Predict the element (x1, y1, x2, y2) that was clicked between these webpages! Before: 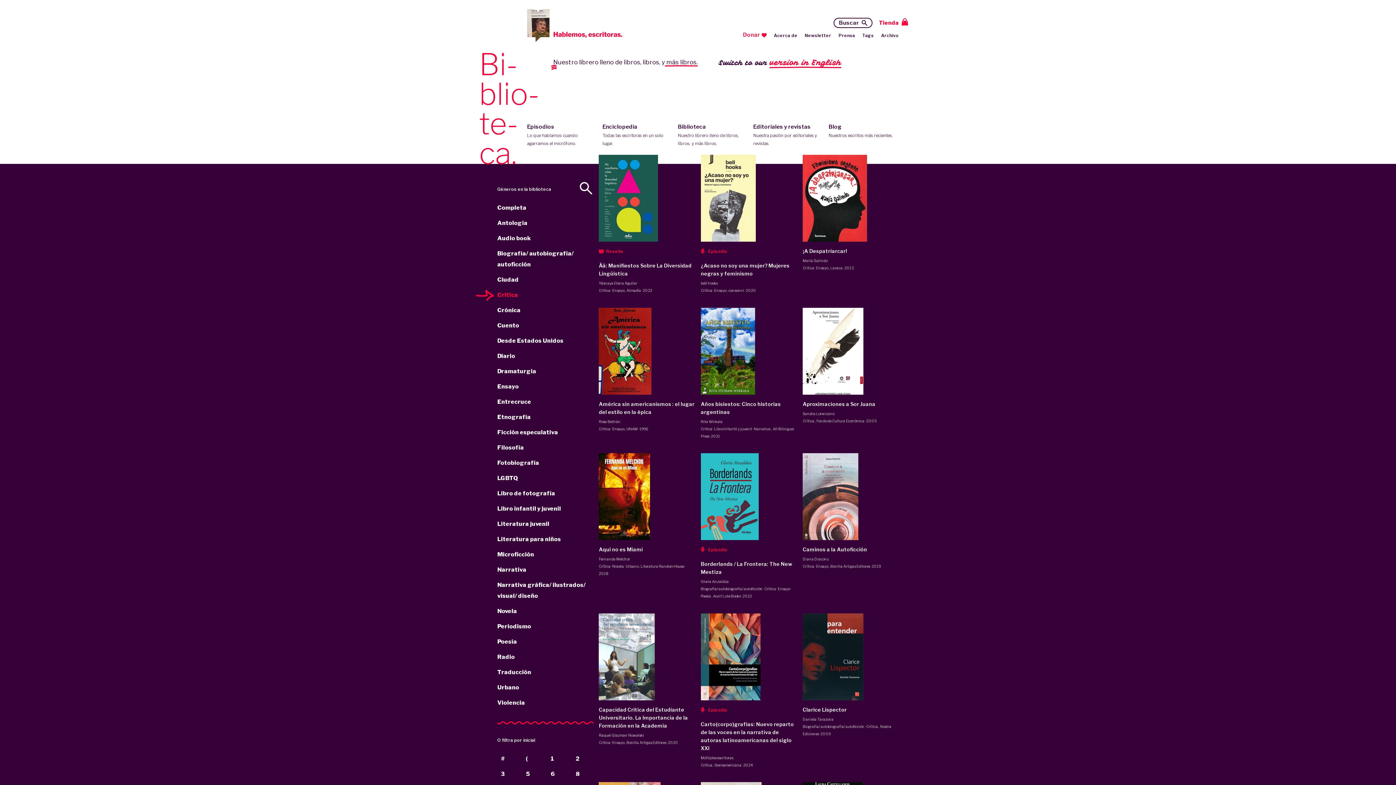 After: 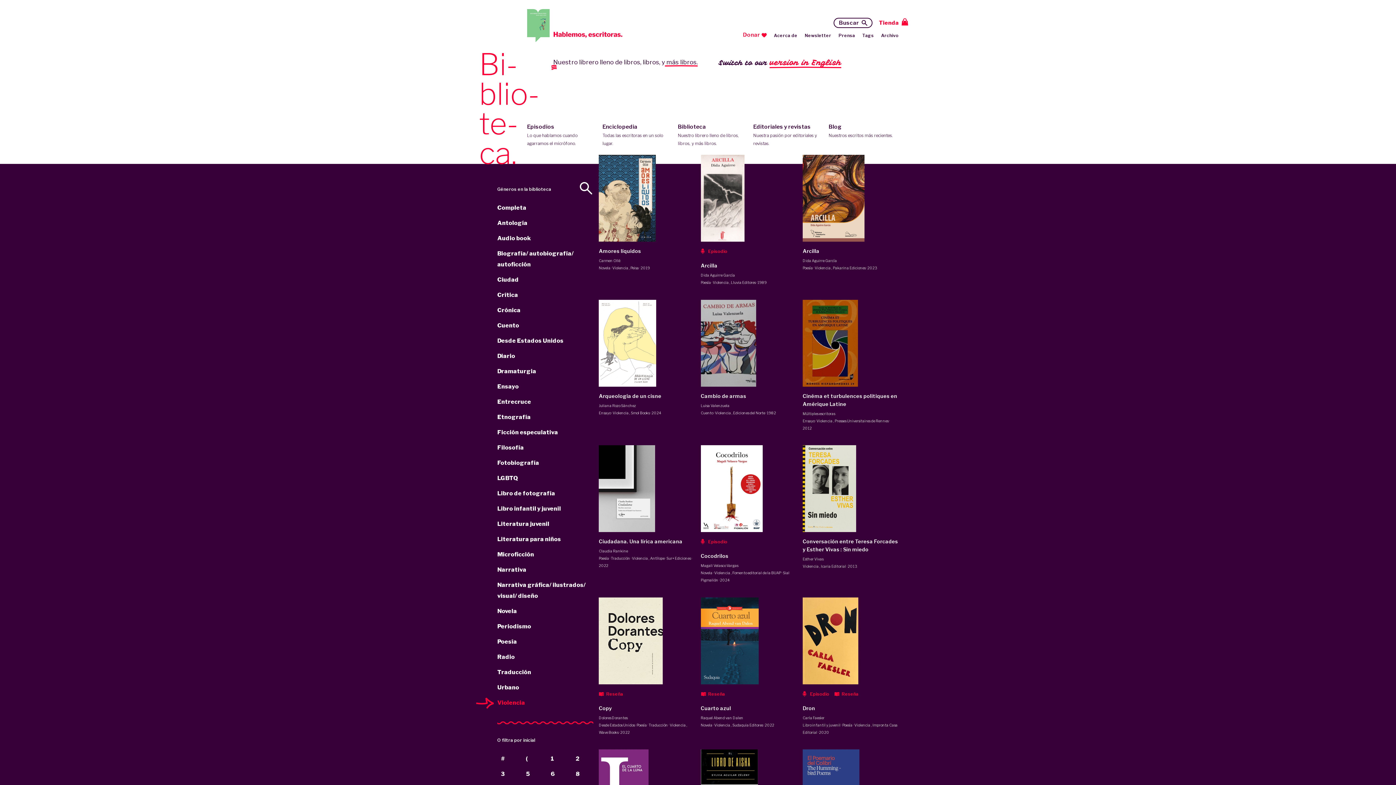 Action: label: Violencia bbox: (497, 699, 525, 706)